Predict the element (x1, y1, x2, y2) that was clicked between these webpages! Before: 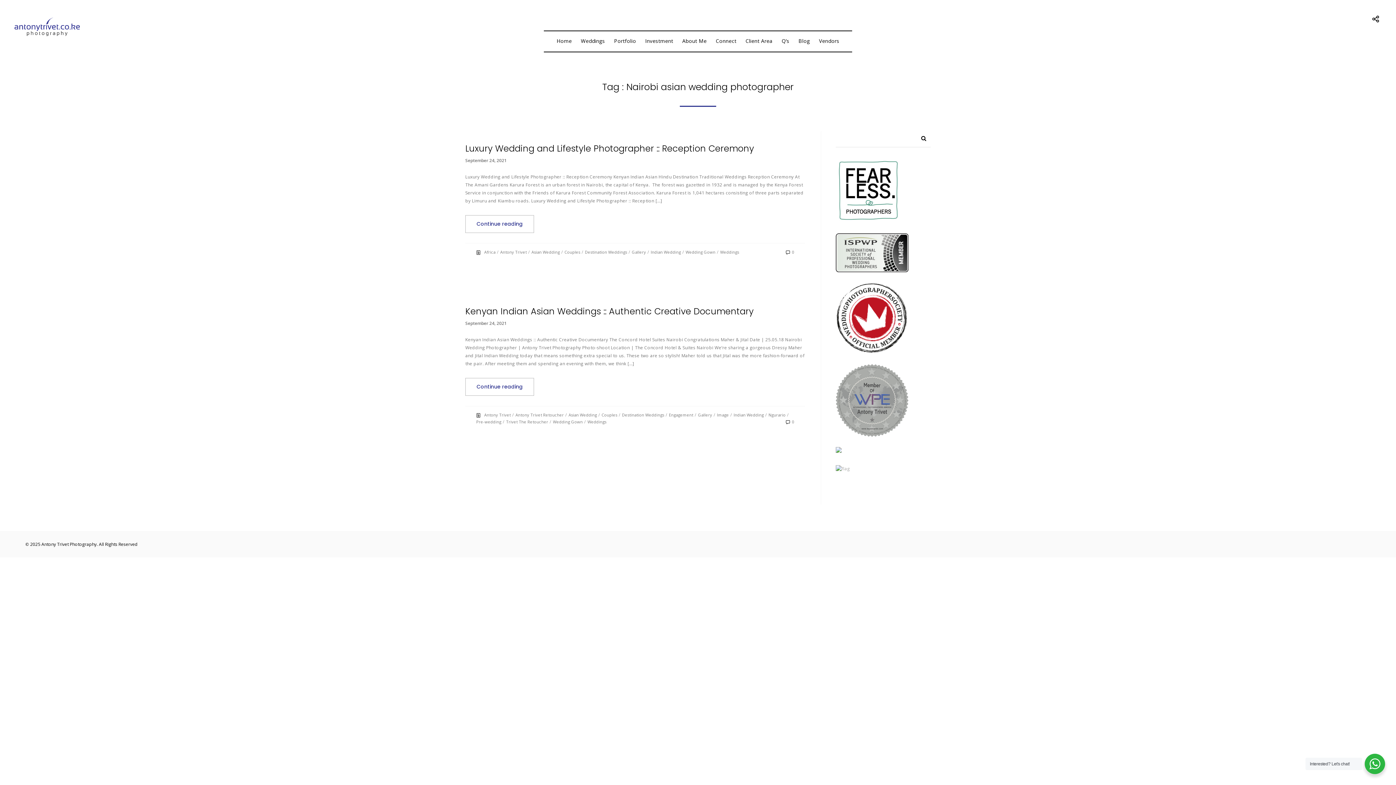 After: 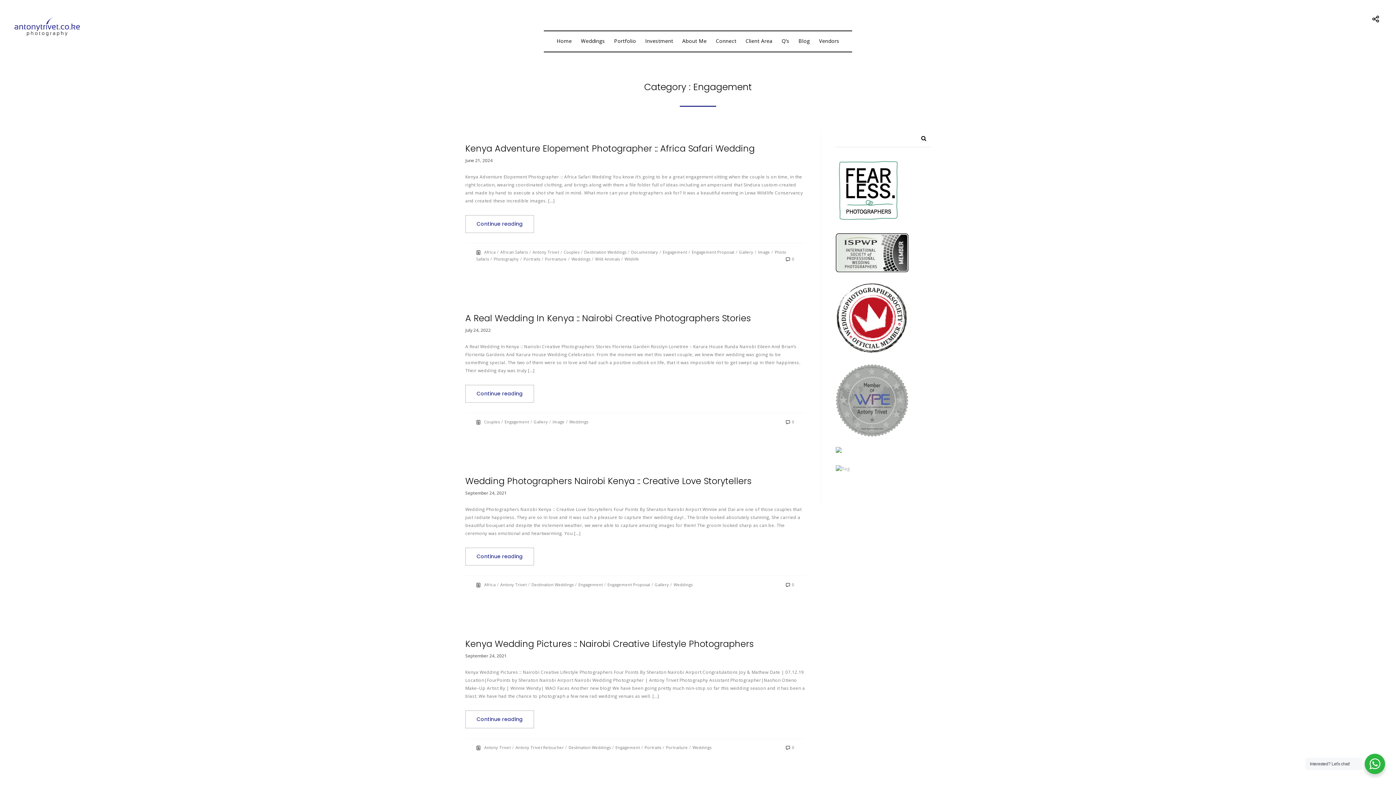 Action: label: Engagement bbox: (669, 412, 693, 417)